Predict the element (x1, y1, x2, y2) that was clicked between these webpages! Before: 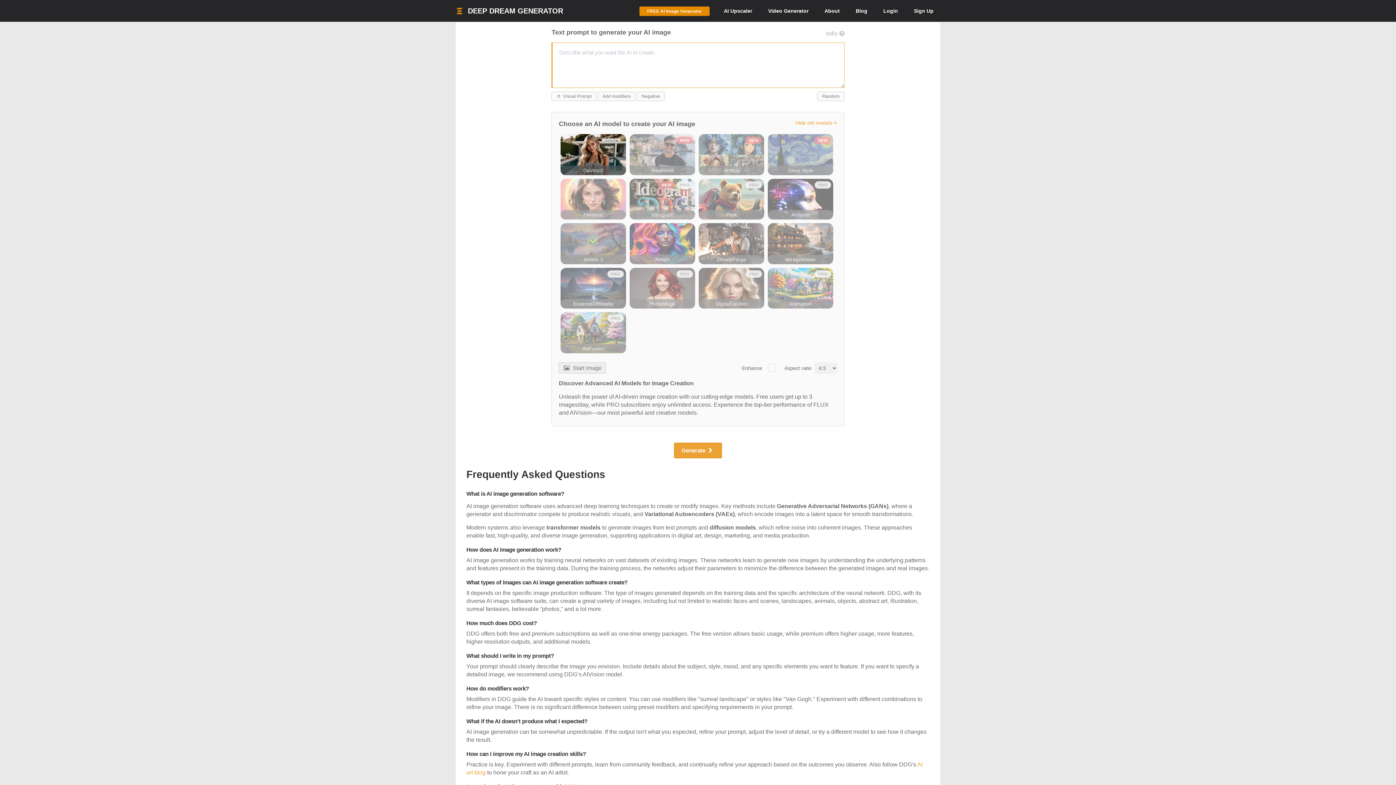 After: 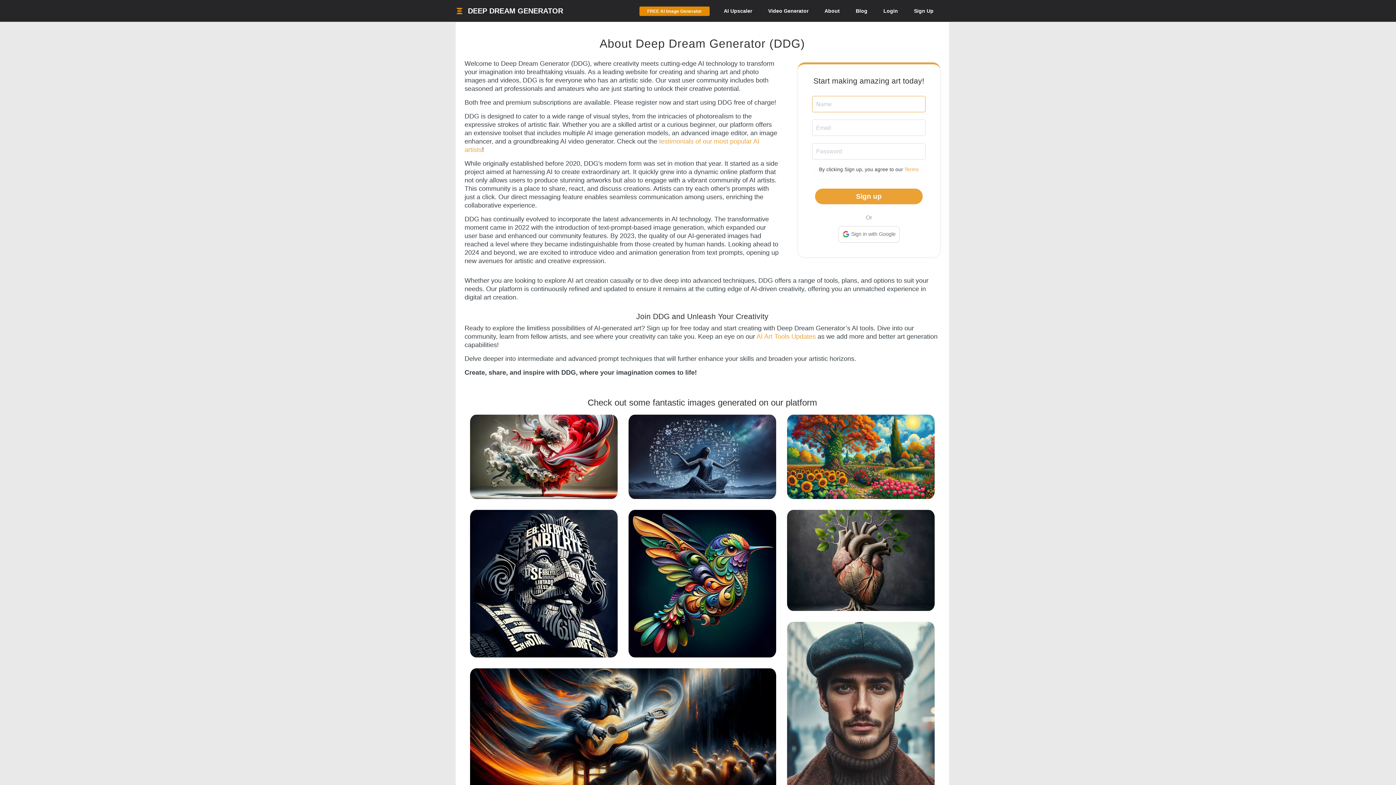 Action: bbox: (817, 0, 847, 21) label: About